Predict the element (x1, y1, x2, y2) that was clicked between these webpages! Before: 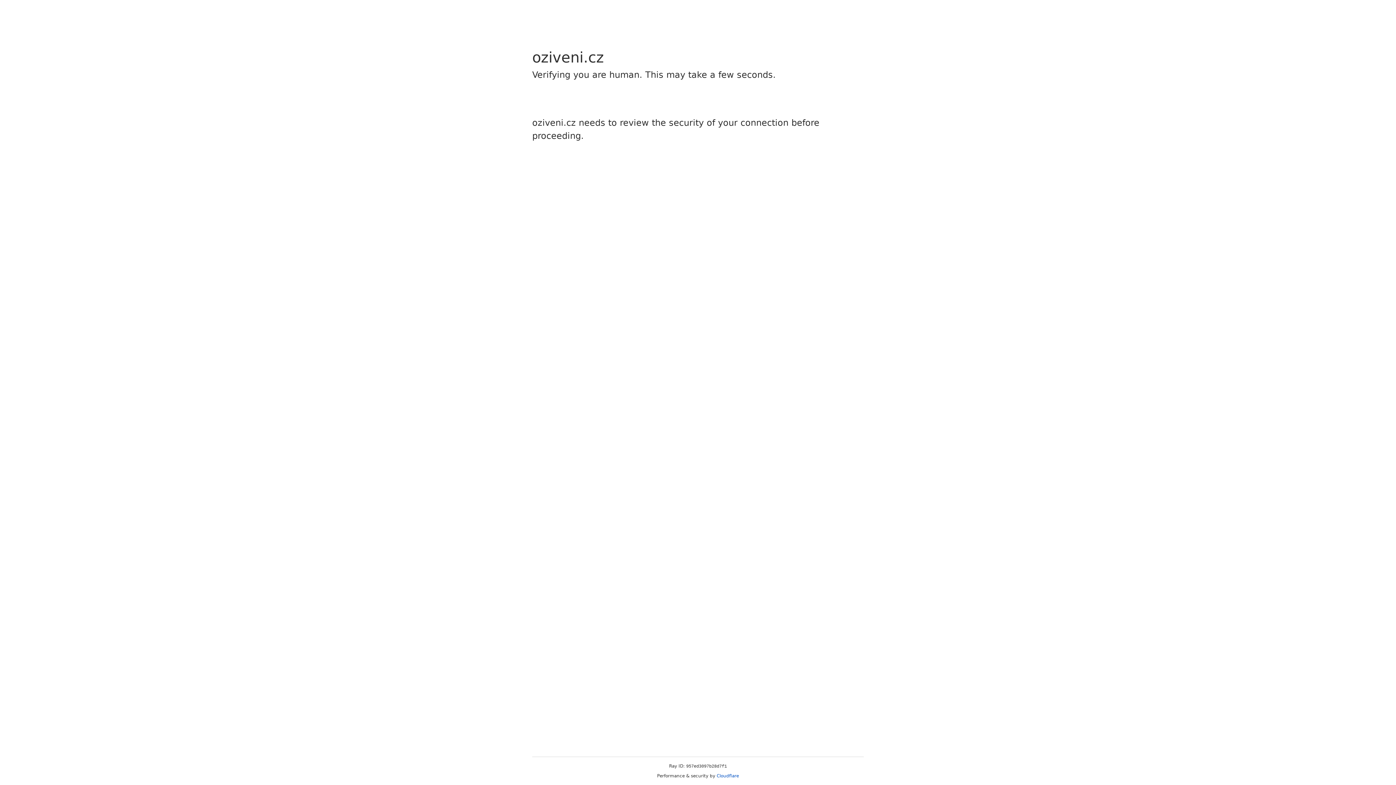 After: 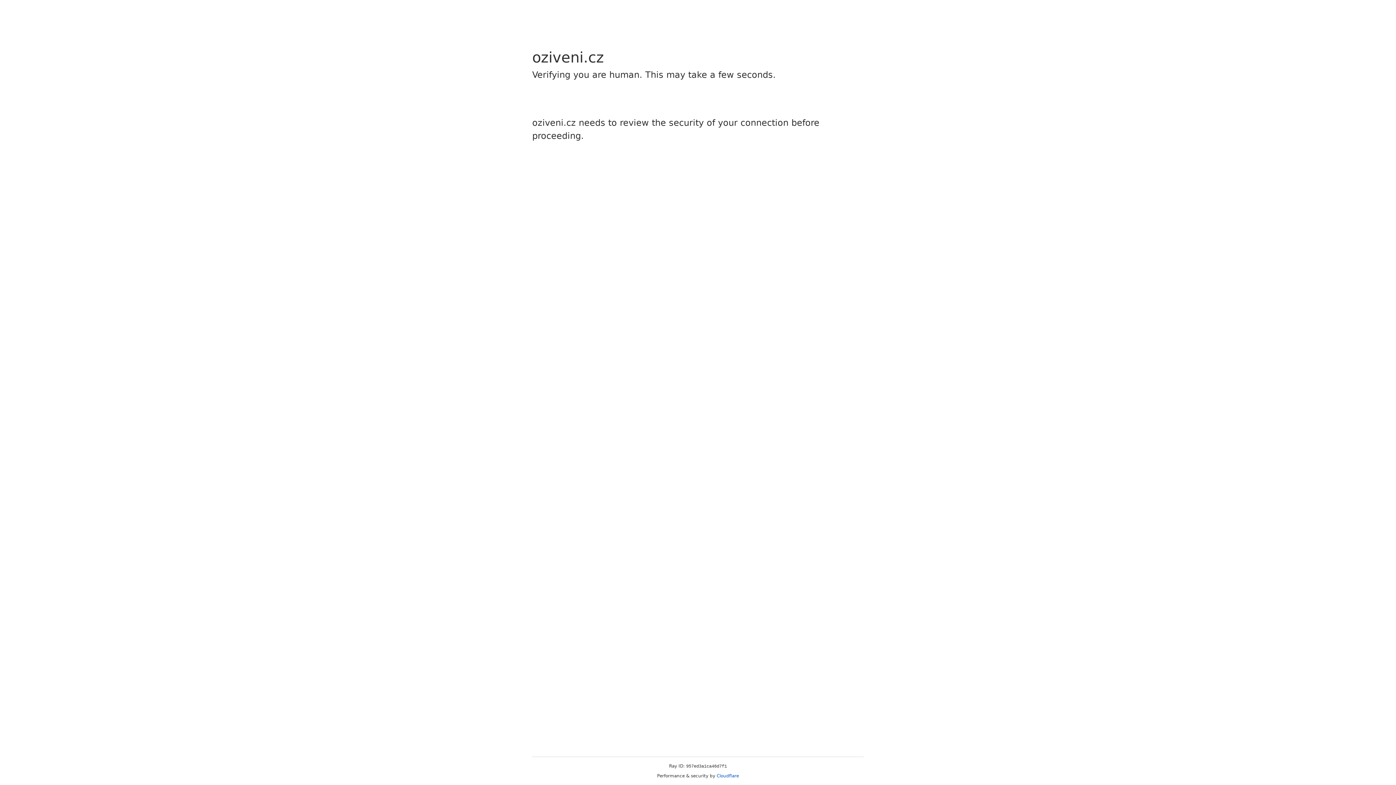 Action: bbox: (716, 773, 739, 778) label: Cloudflare